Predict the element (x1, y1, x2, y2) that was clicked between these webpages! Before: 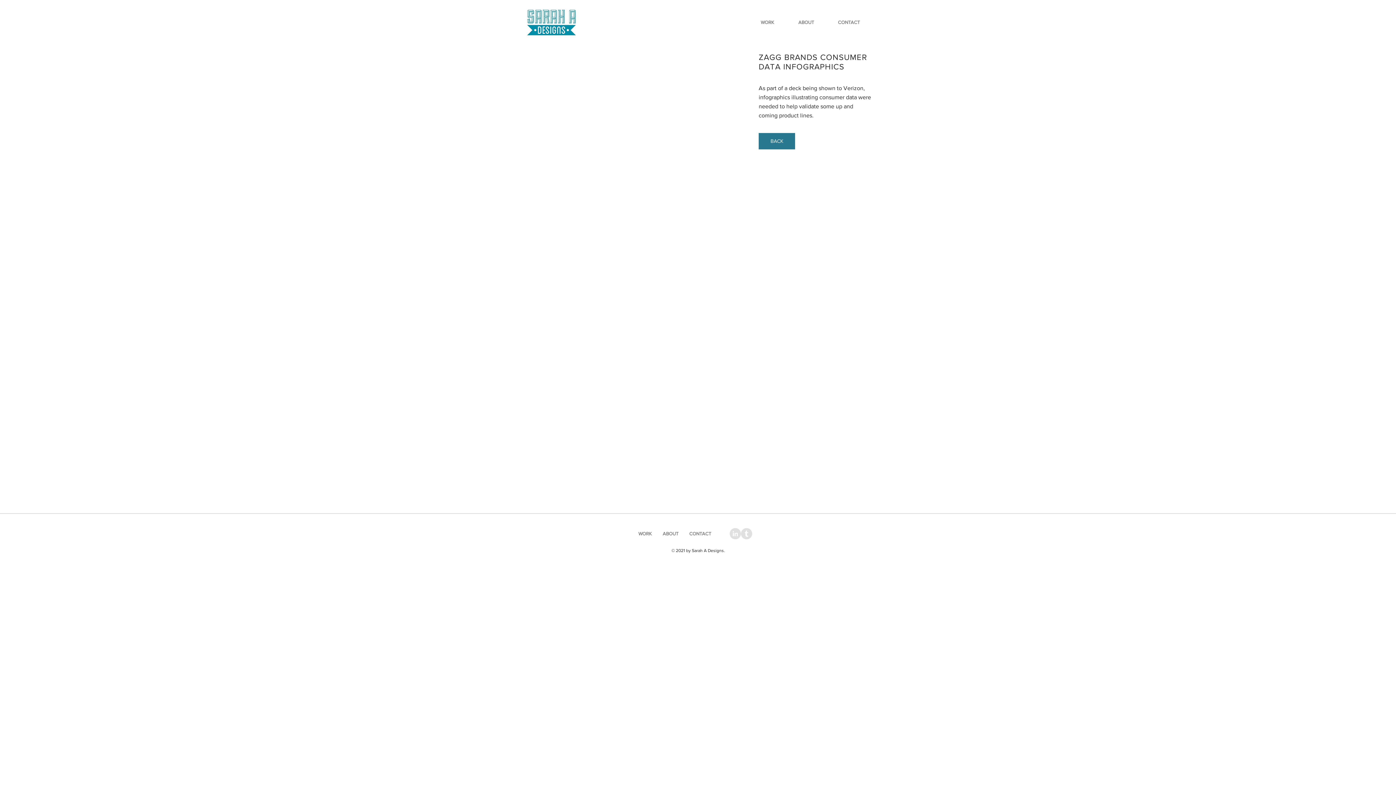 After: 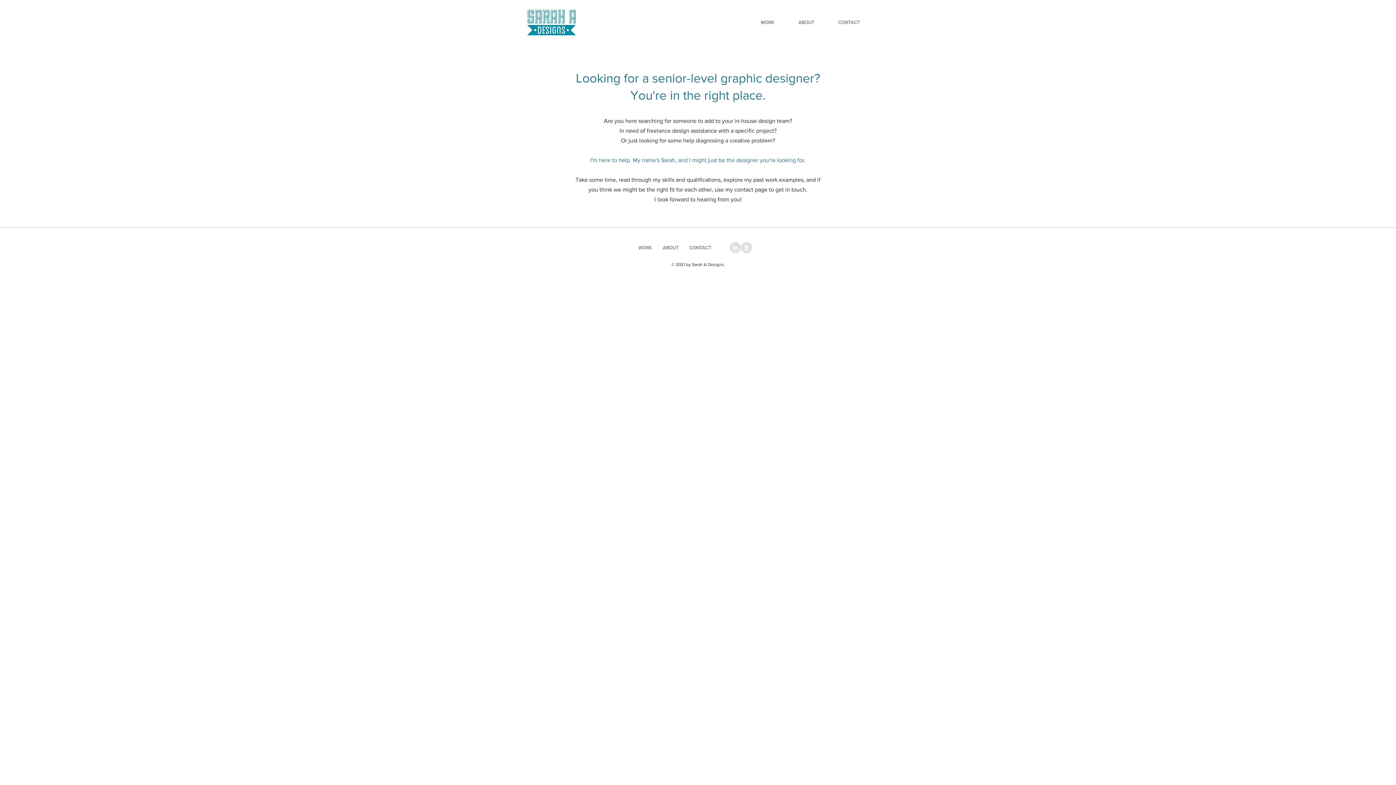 Action: bbox: (524, 9, 578, 36)